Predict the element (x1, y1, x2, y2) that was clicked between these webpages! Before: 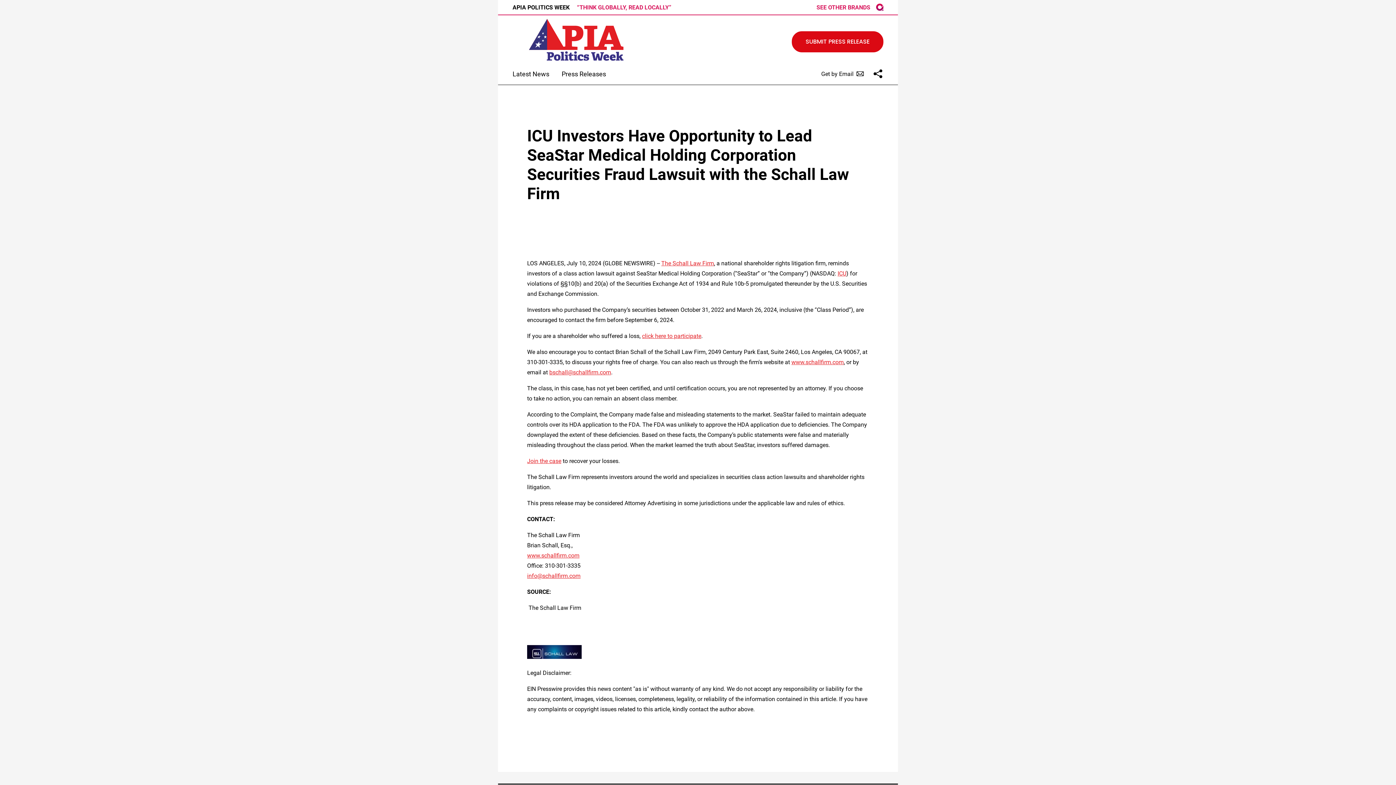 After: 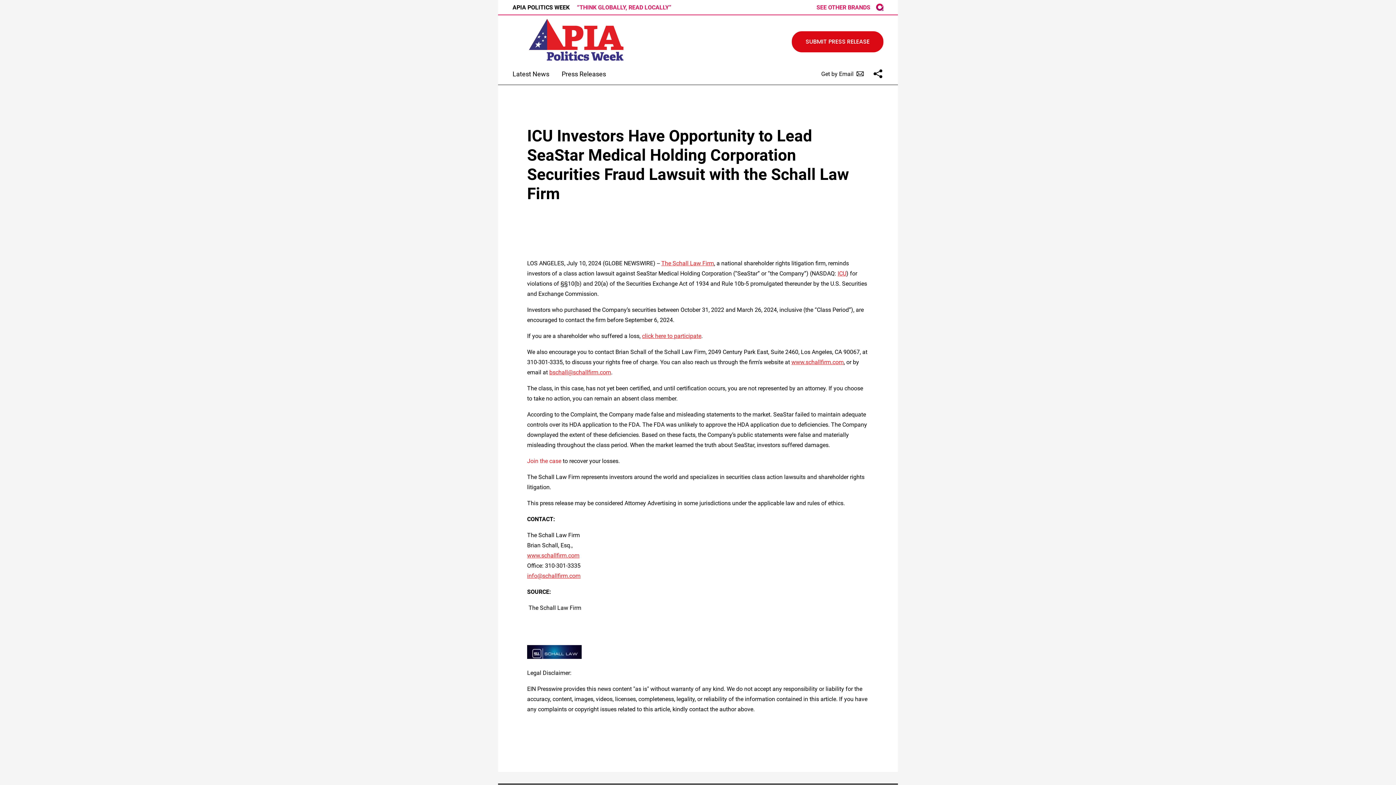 Action: label: Join the case bbox: (527, 457, 561, 464)